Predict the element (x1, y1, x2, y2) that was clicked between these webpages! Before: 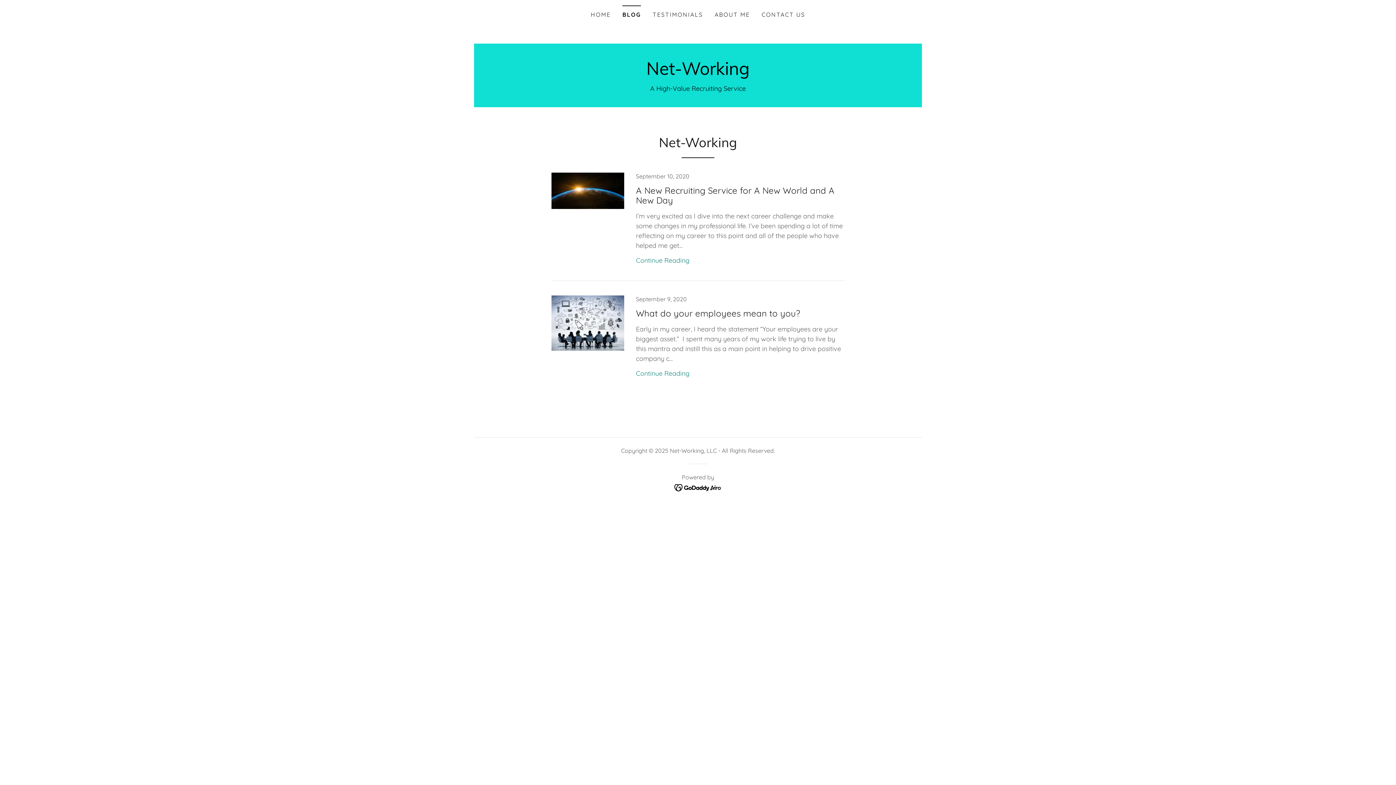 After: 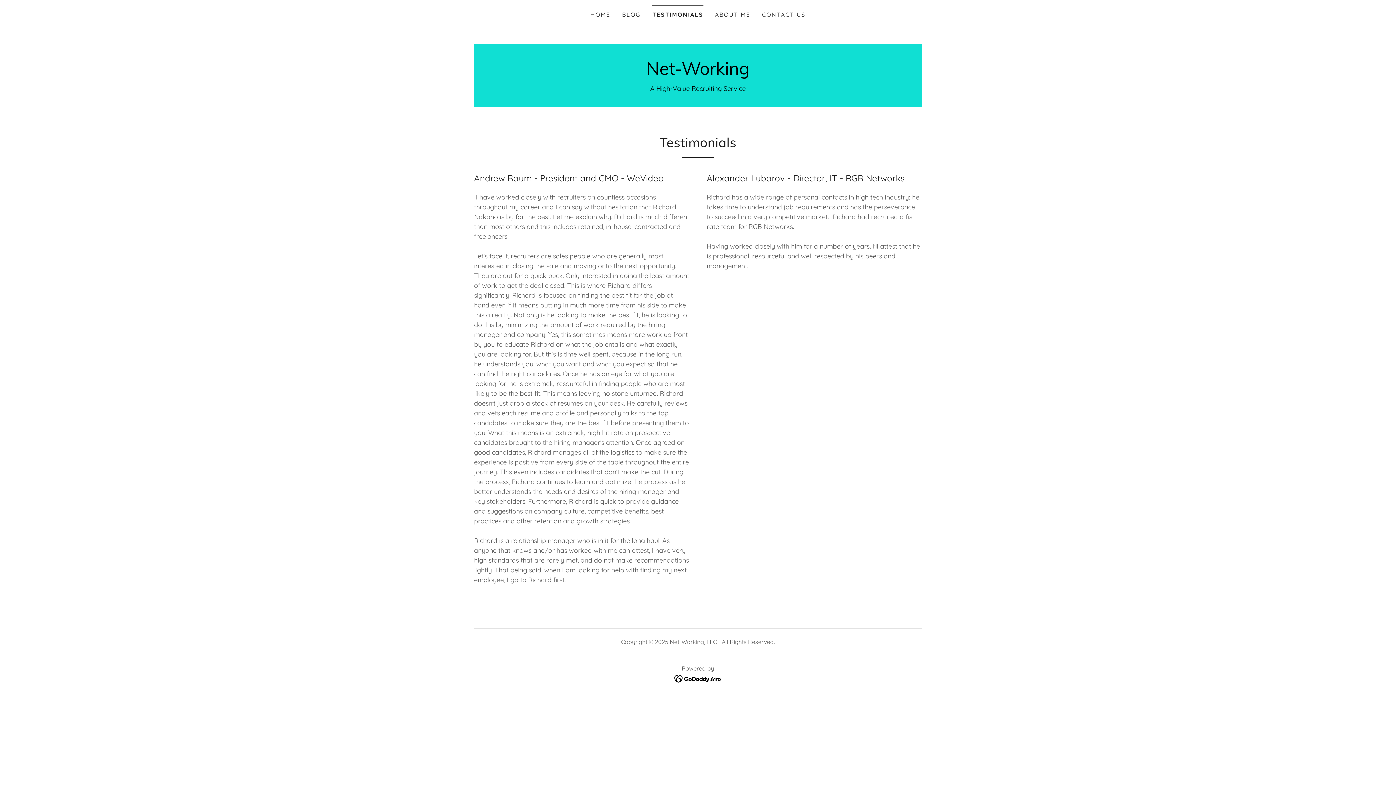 Action: label: TESTIMONIALS bbox: (650, 8, 705, 21)